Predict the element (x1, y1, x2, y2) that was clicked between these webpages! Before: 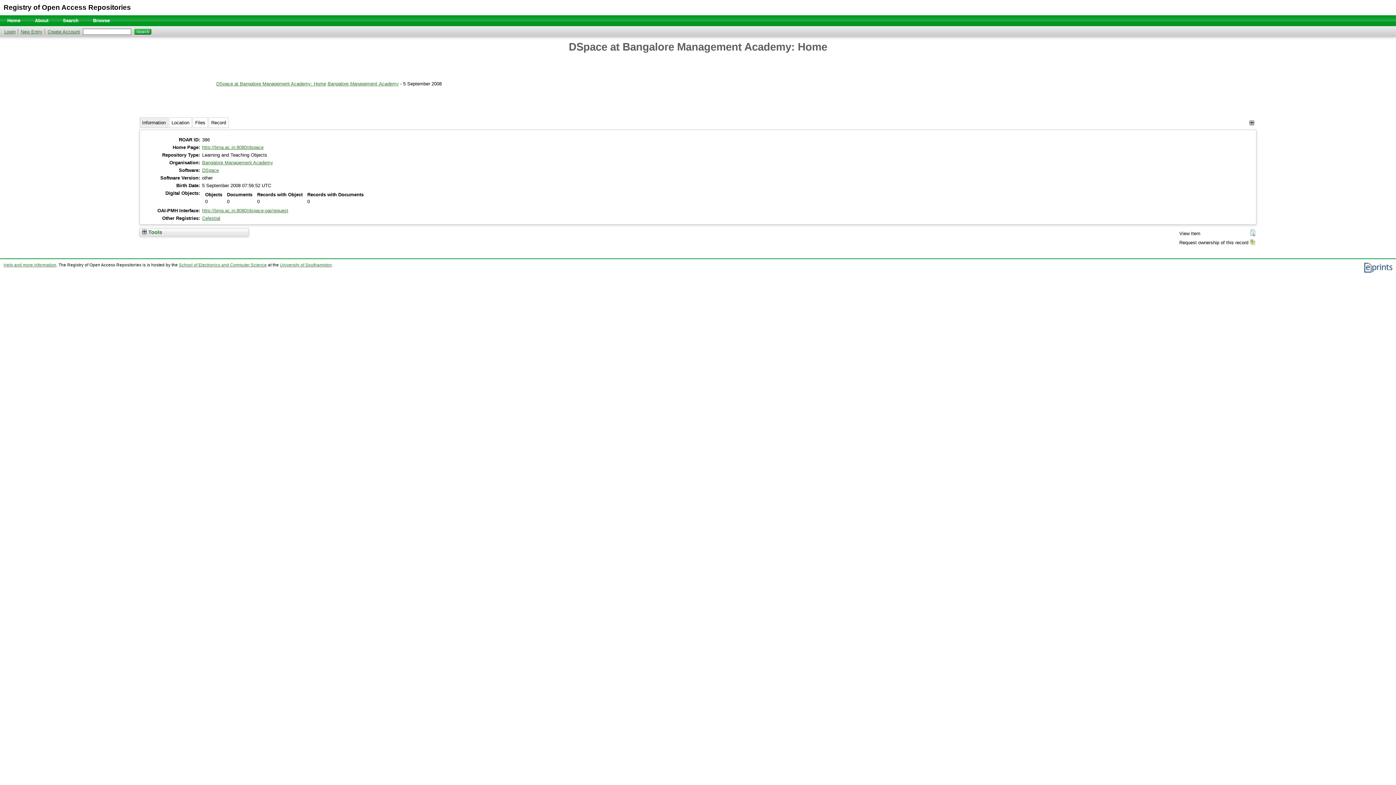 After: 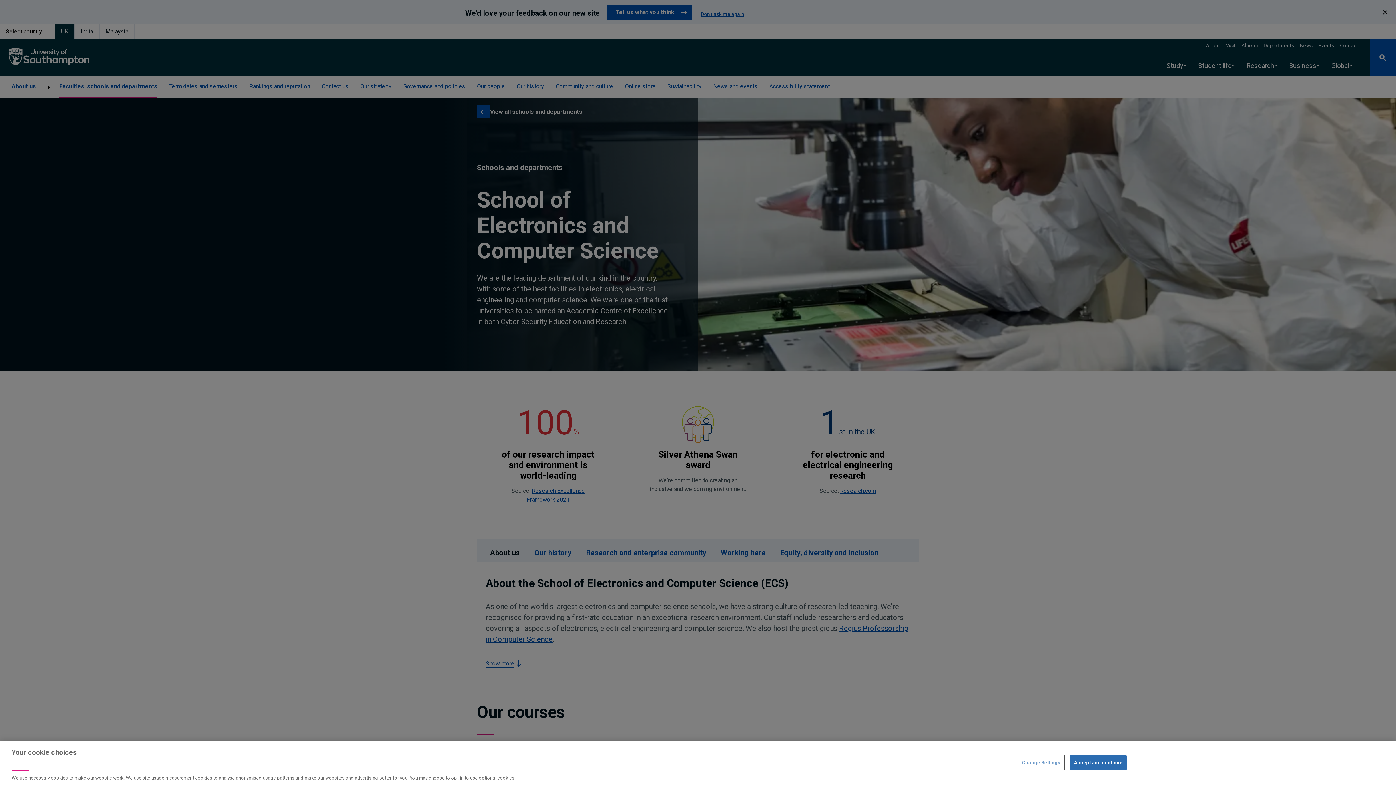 Action: bbox: (178, 262, 266, 267) label: School of Electronics and Computer Science